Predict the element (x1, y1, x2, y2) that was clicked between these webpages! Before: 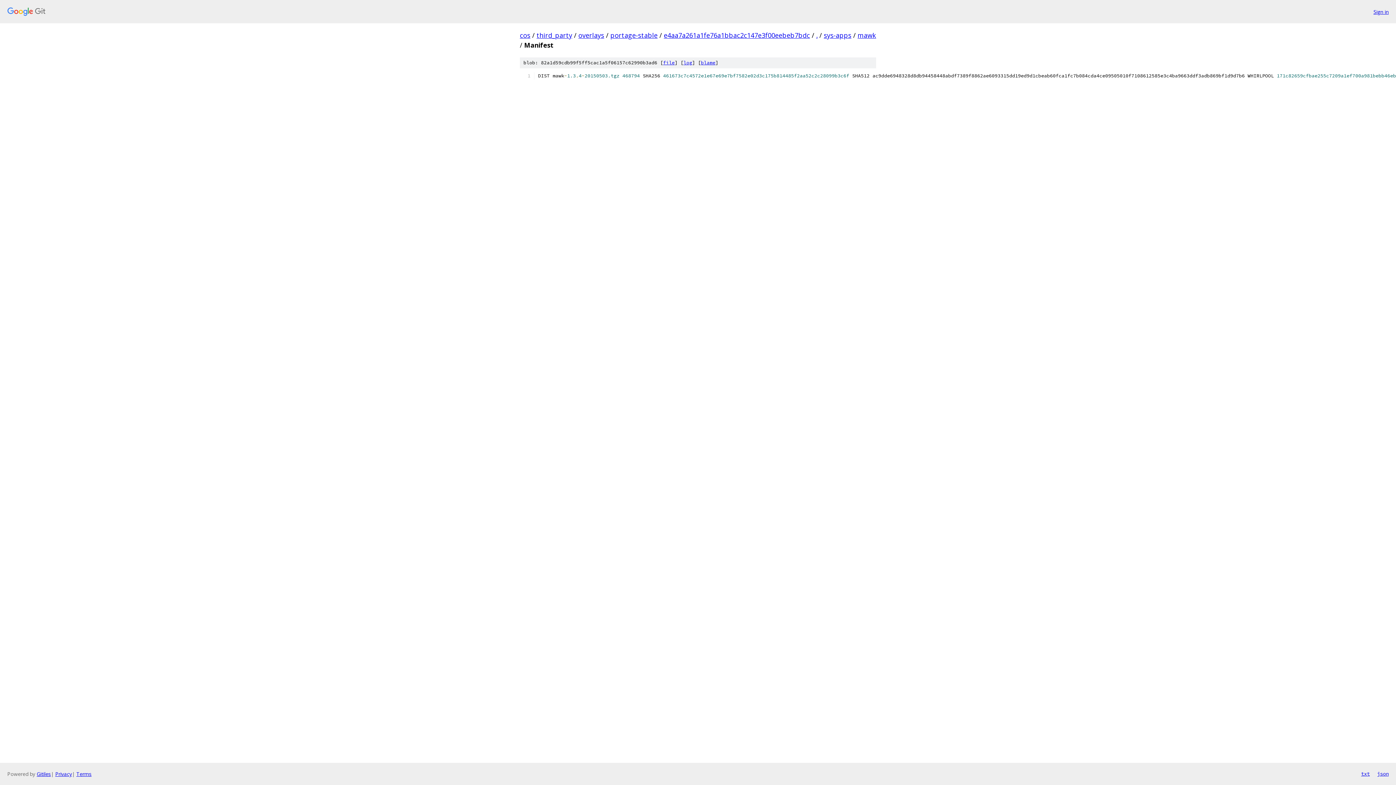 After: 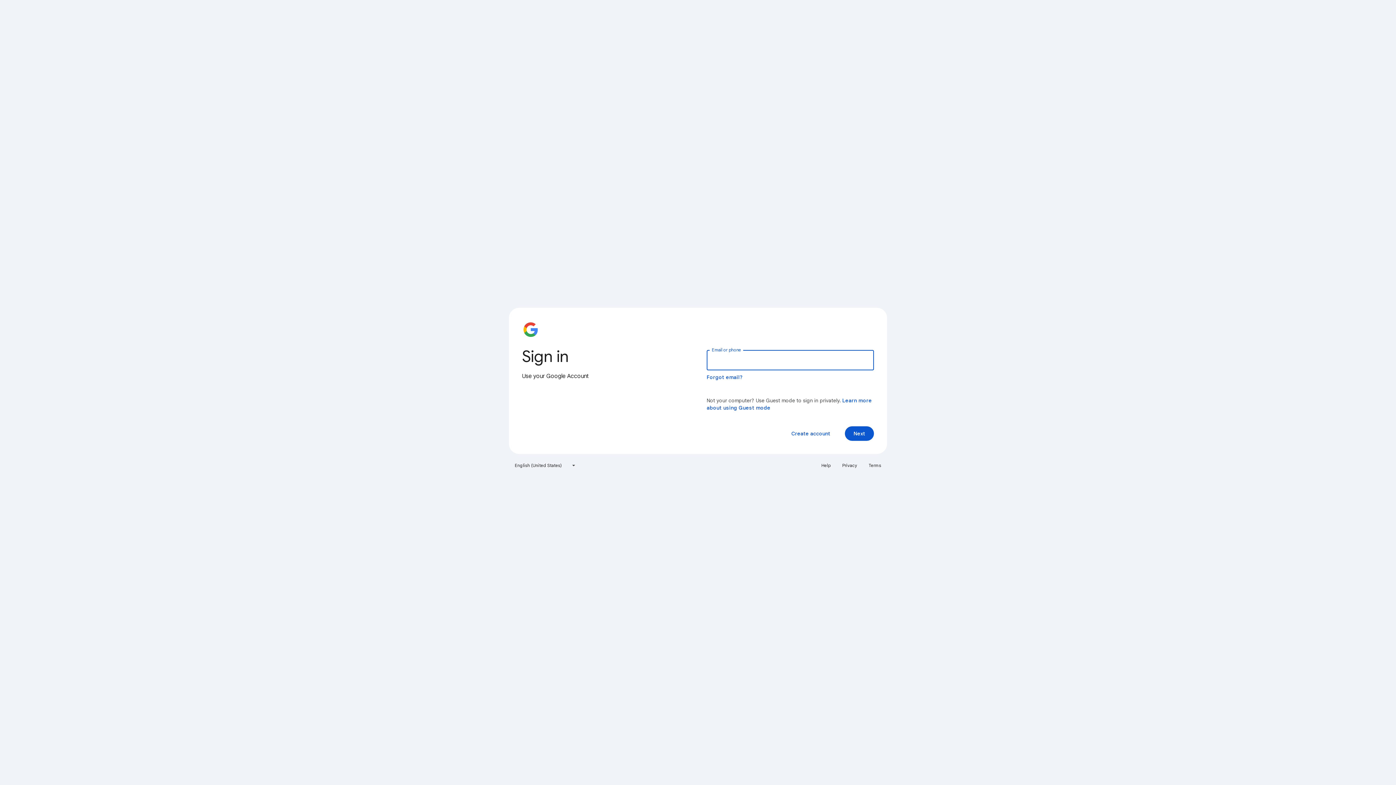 Action: label: Sign in bbox: (1373, 7, 1389, 15)